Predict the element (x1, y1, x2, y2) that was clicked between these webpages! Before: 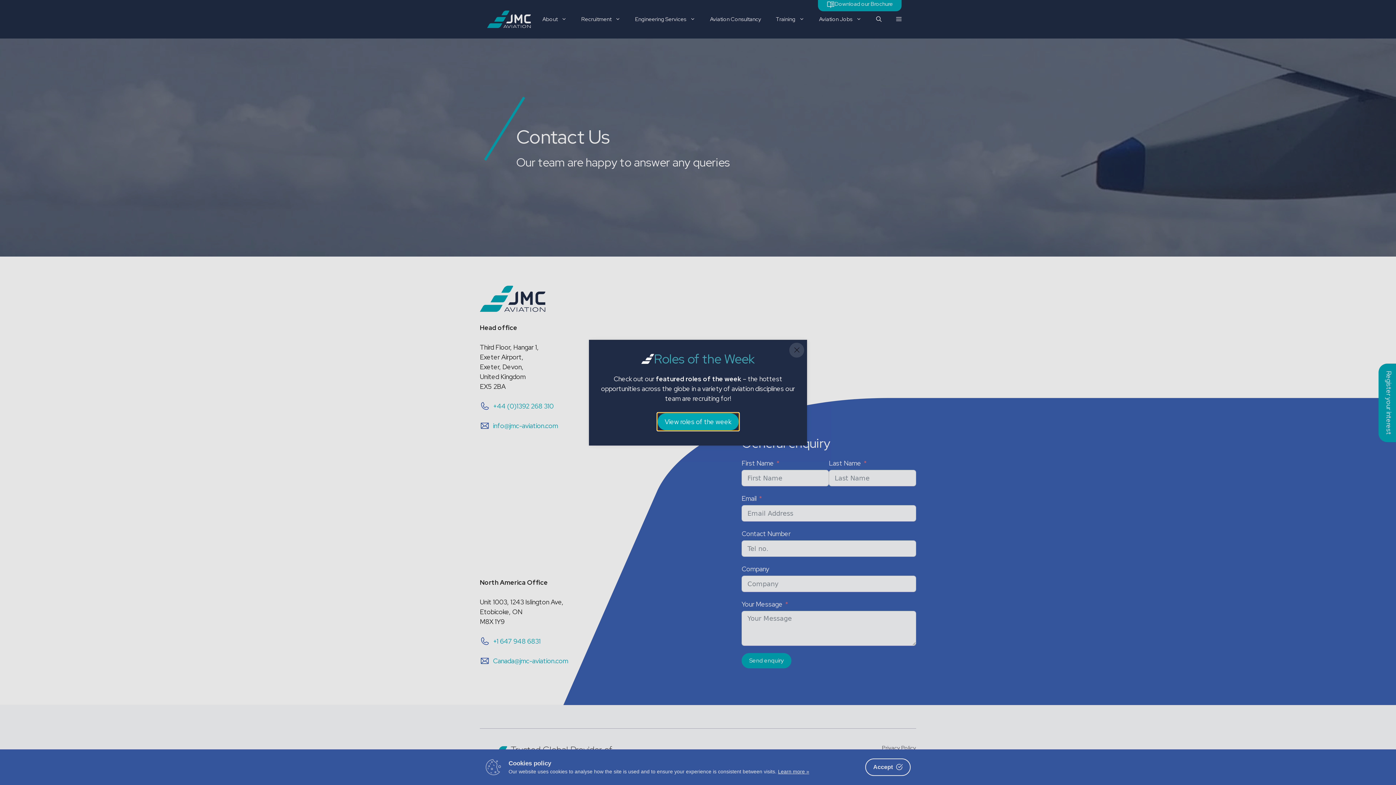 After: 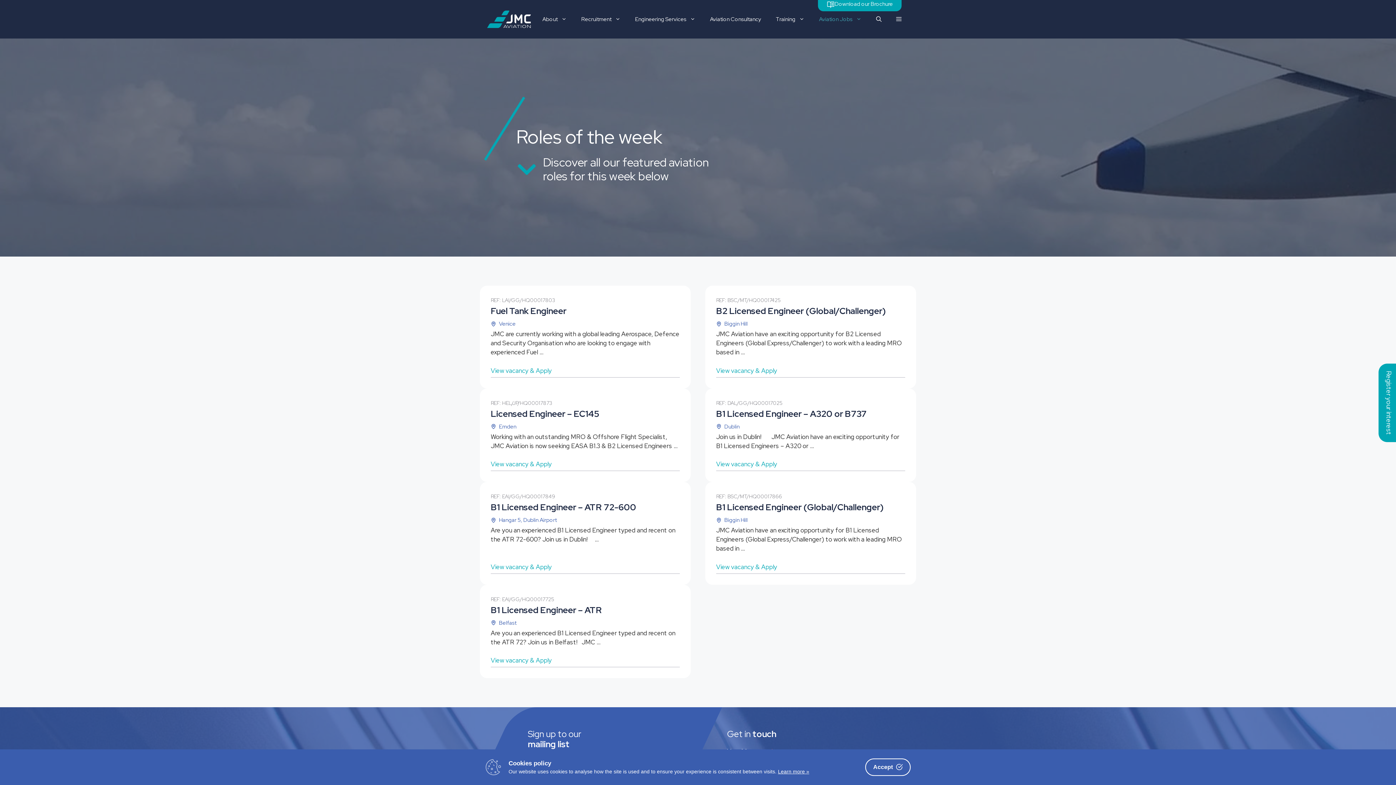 Action: label: View roles of the week bbox: (657, 413, 738, 430)